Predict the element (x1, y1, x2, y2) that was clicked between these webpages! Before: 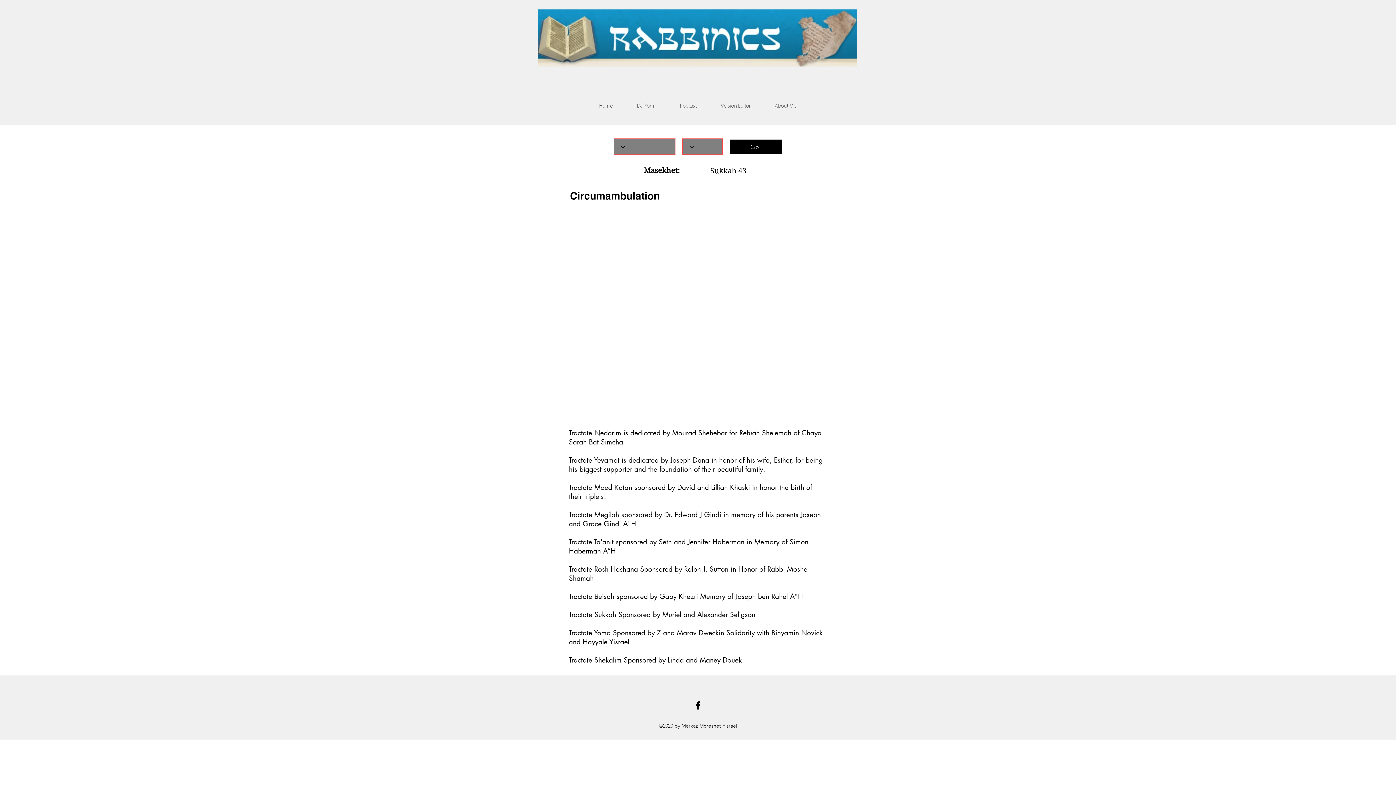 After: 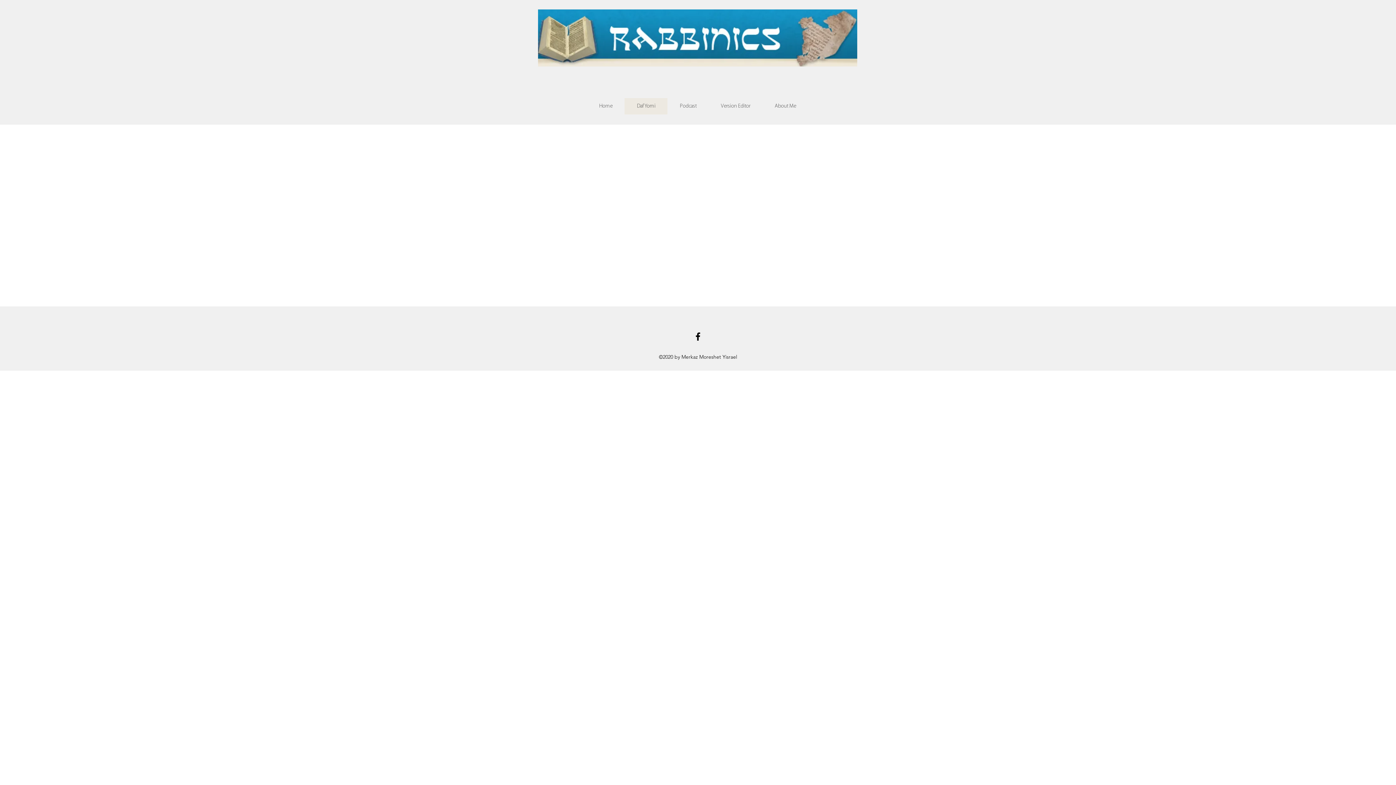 Action: bbox: (624, 98, 667, 114) label: Daf Yomi